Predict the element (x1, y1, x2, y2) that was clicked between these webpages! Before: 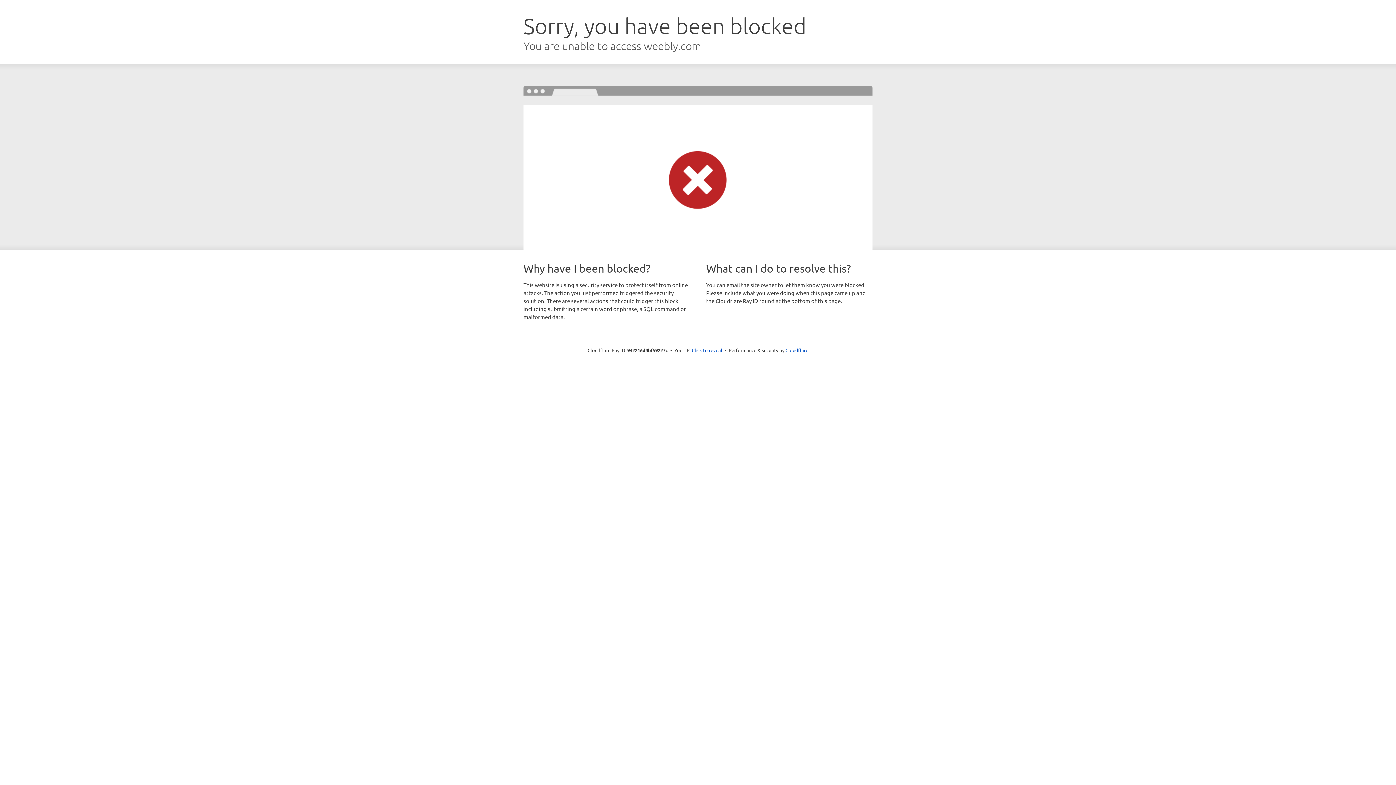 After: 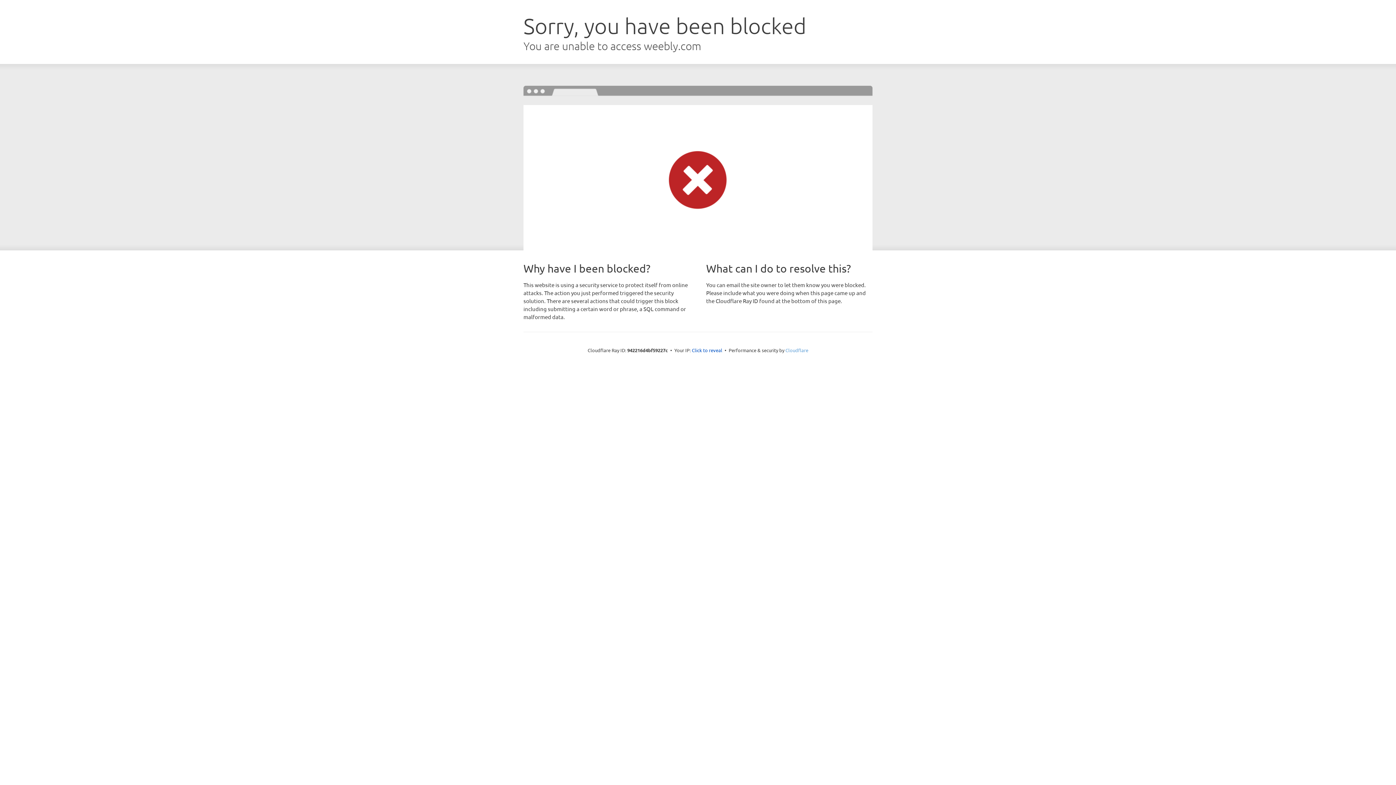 Action: bbox: (785, 347, 808, 353) label: Cloudflare